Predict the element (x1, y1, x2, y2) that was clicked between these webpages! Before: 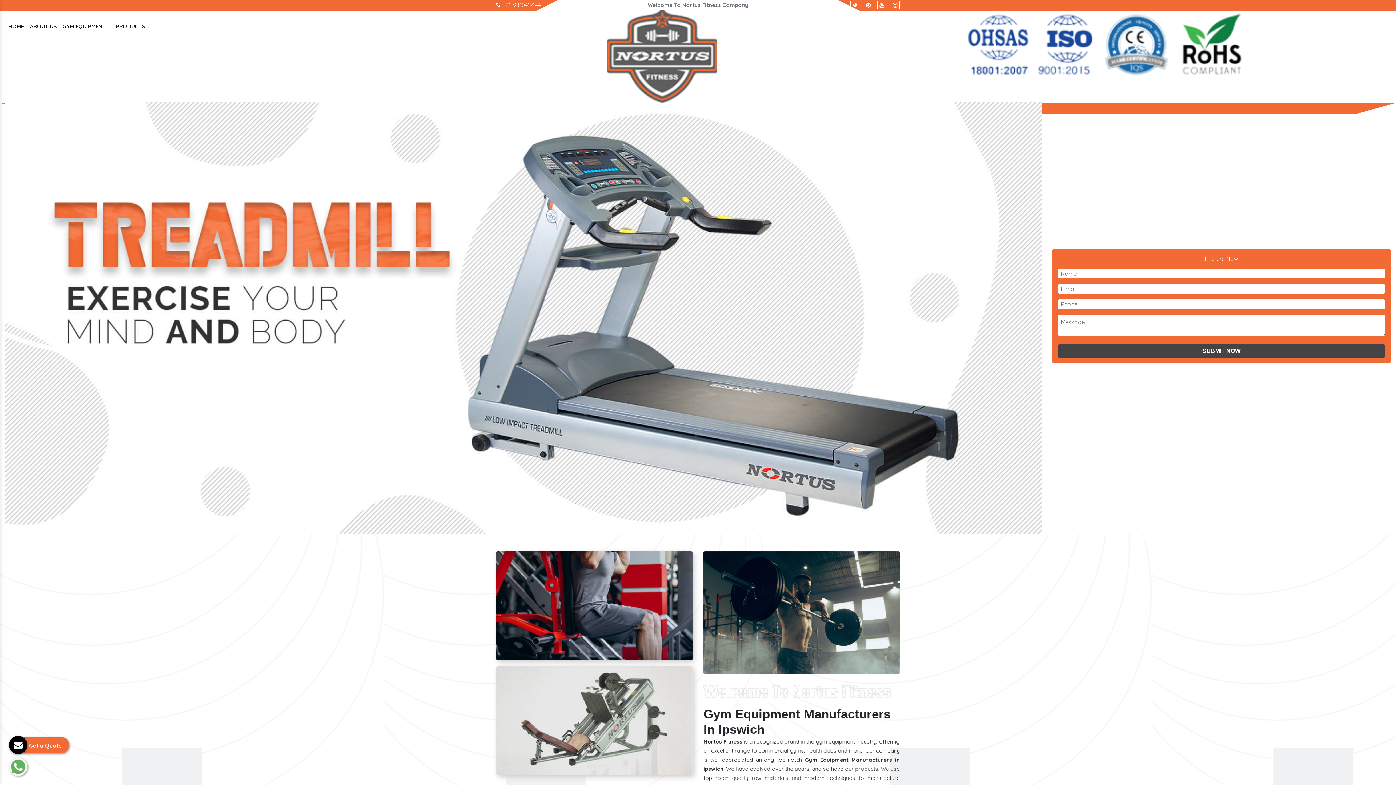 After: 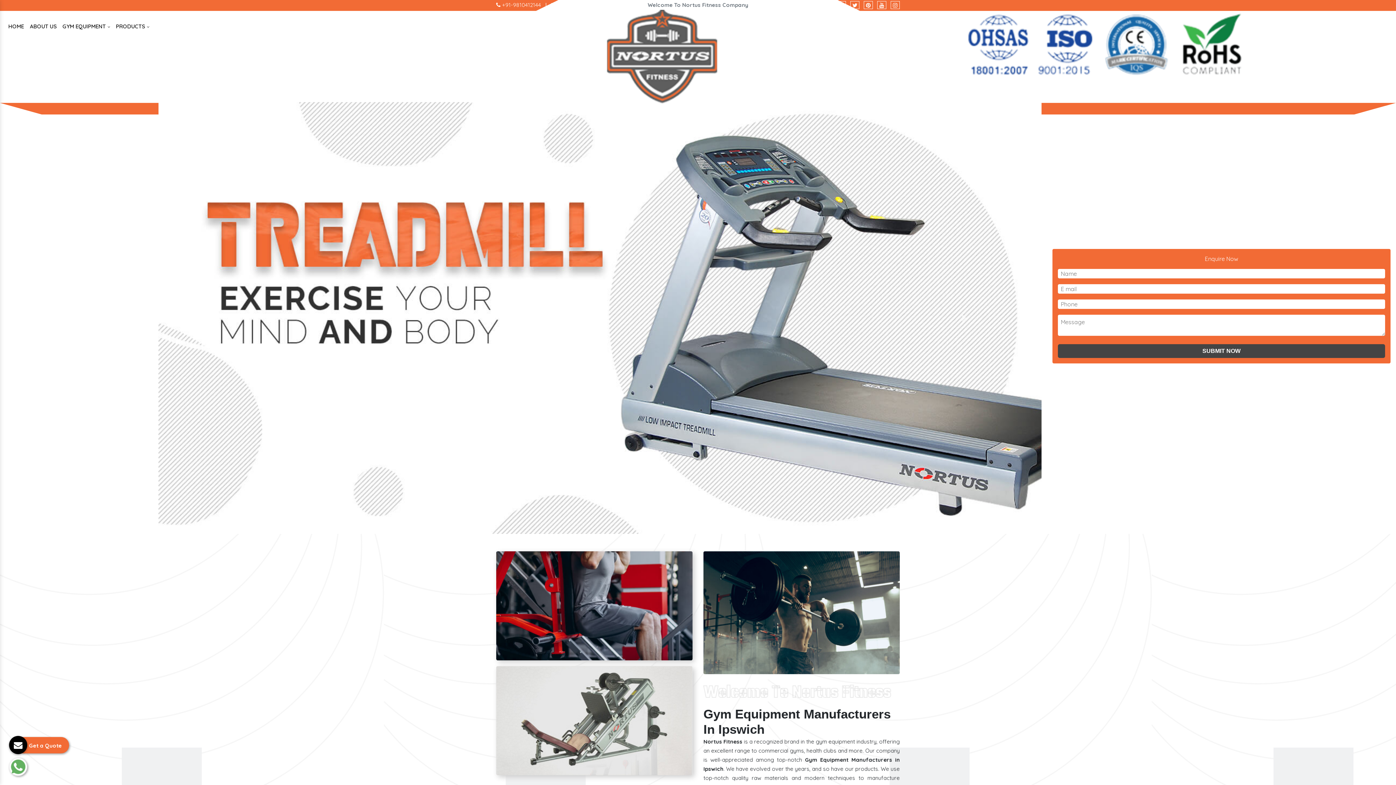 Action: label:  info@nortusfitness.com bbox: (551, 1, 618, 8)